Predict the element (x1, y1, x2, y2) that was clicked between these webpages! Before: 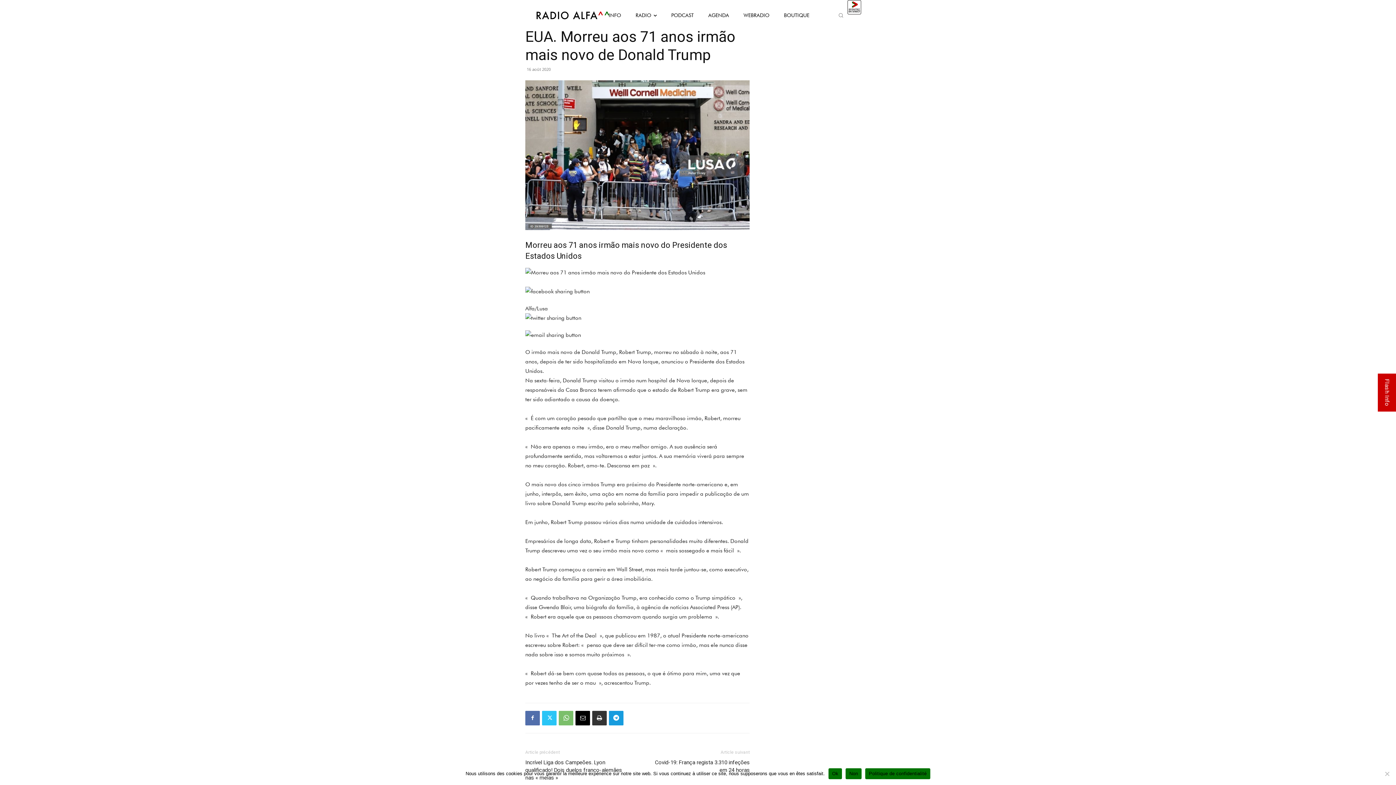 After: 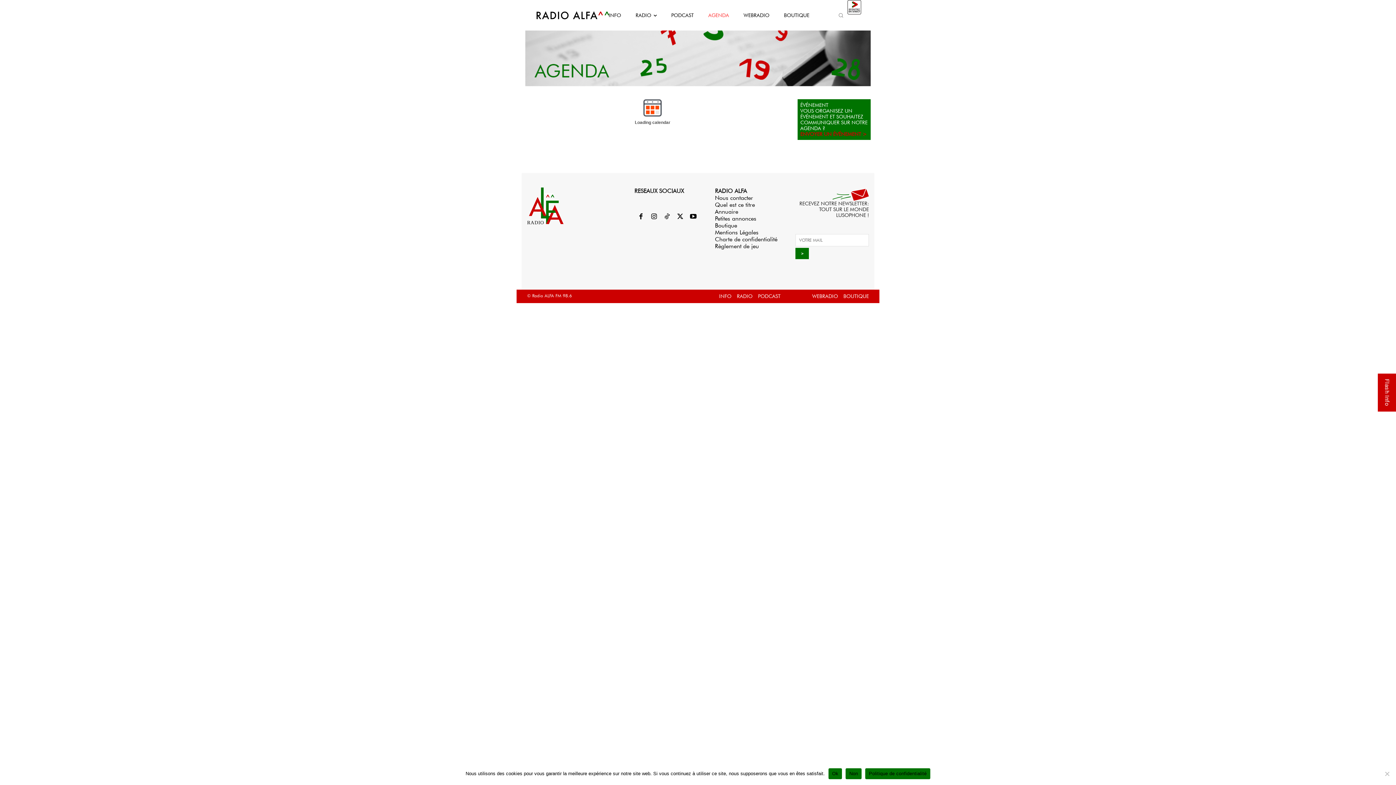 Action: label: AGENDA bbox: (708, 0, 729, 29)